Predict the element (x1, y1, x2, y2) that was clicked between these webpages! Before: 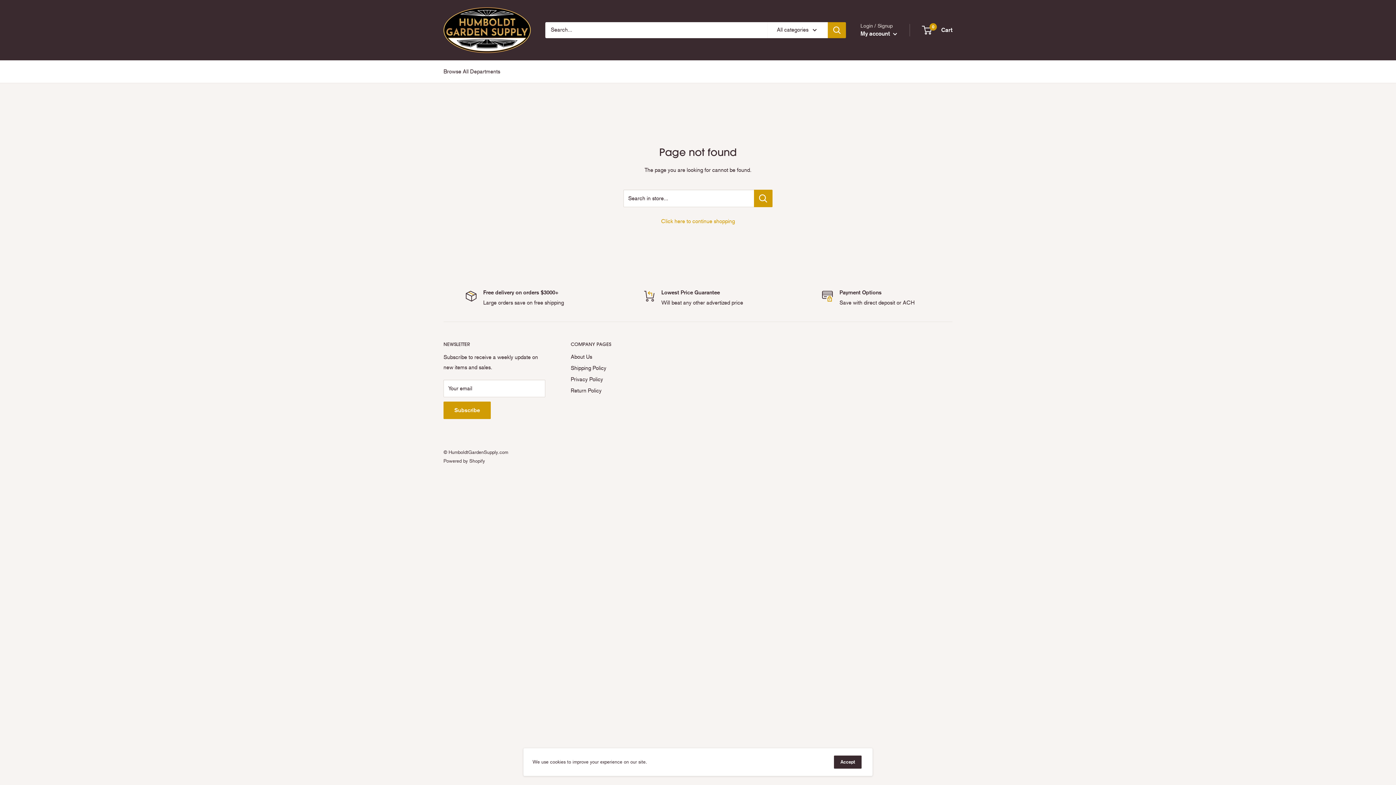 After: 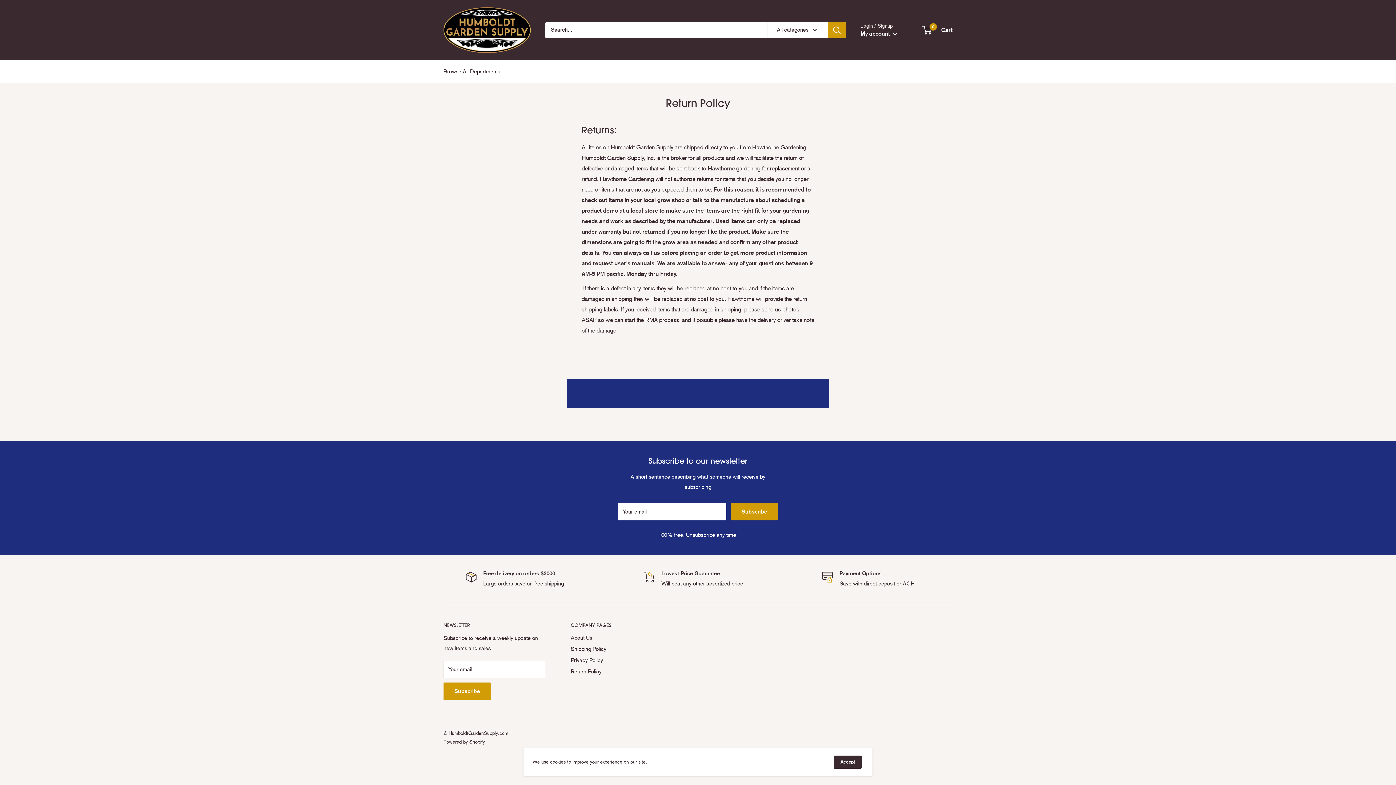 Action: bbox: (570, 385, 654, 396) label: Return Policy